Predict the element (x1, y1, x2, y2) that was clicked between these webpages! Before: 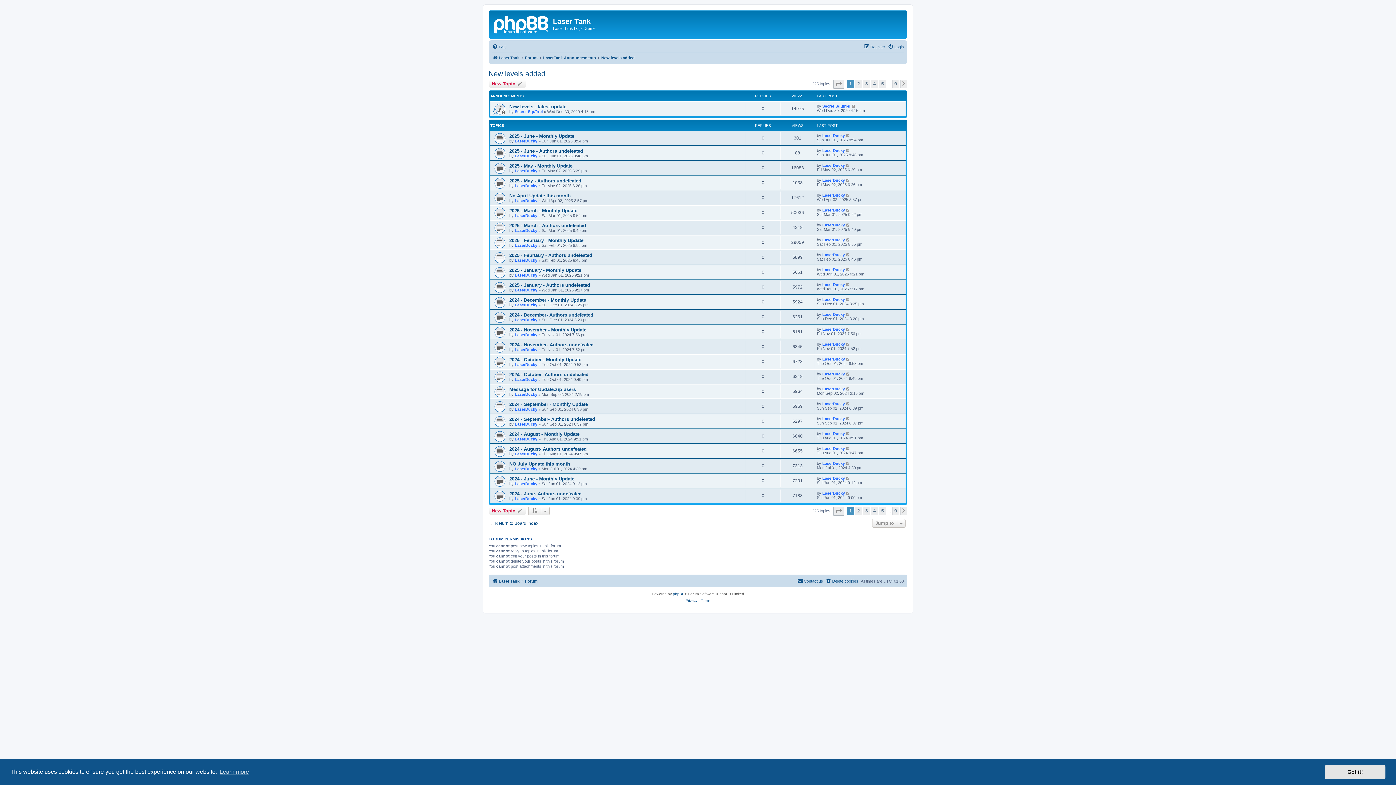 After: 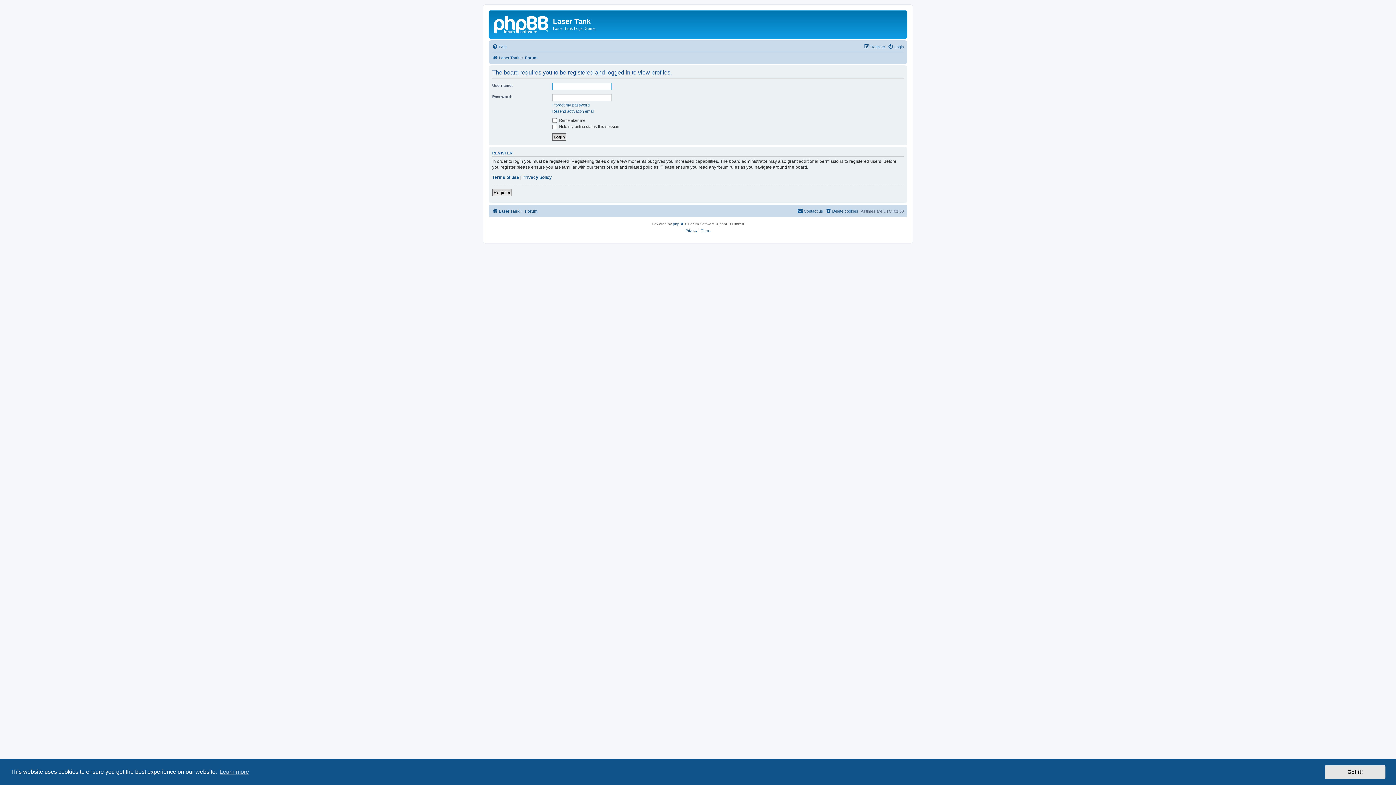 Action: label: LaserDucky bbox: (822, 237, 845, 242)